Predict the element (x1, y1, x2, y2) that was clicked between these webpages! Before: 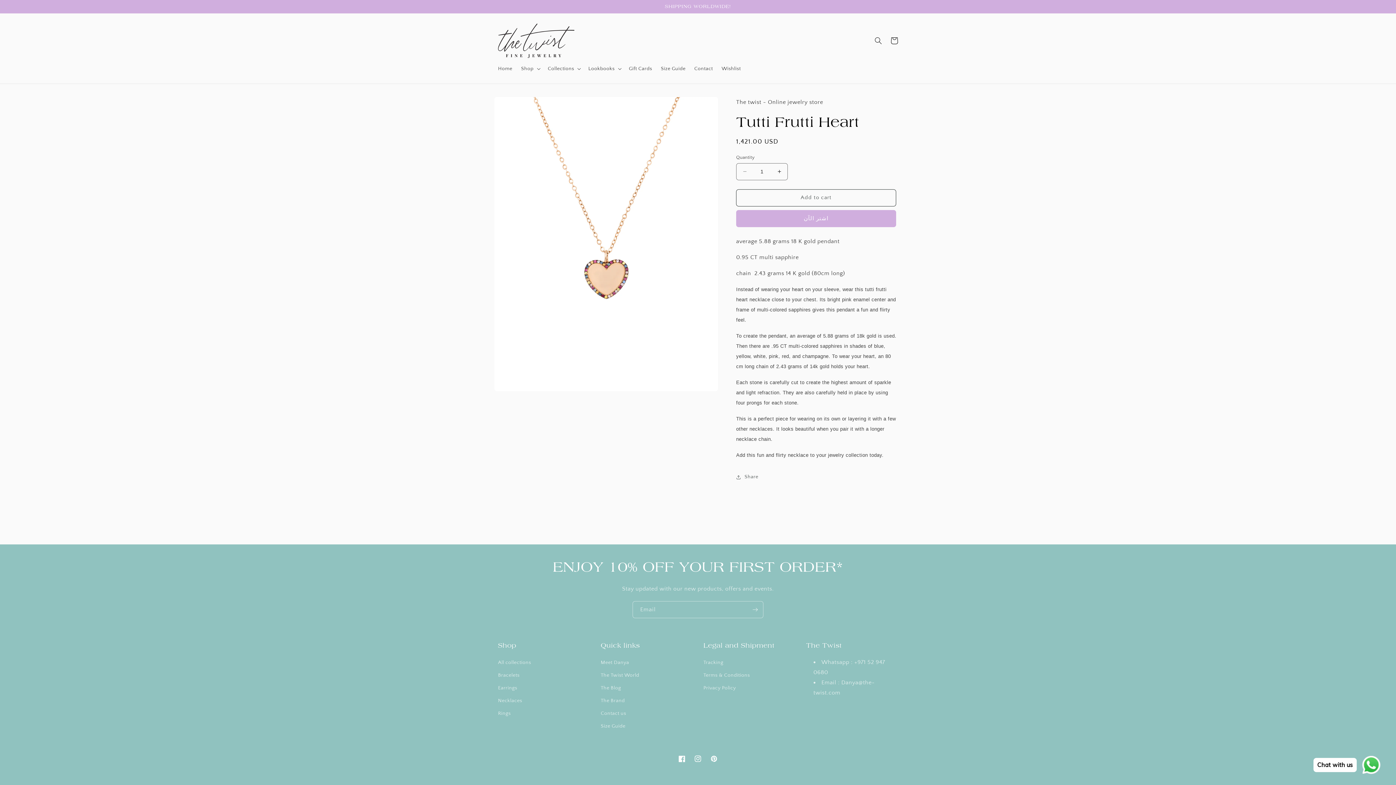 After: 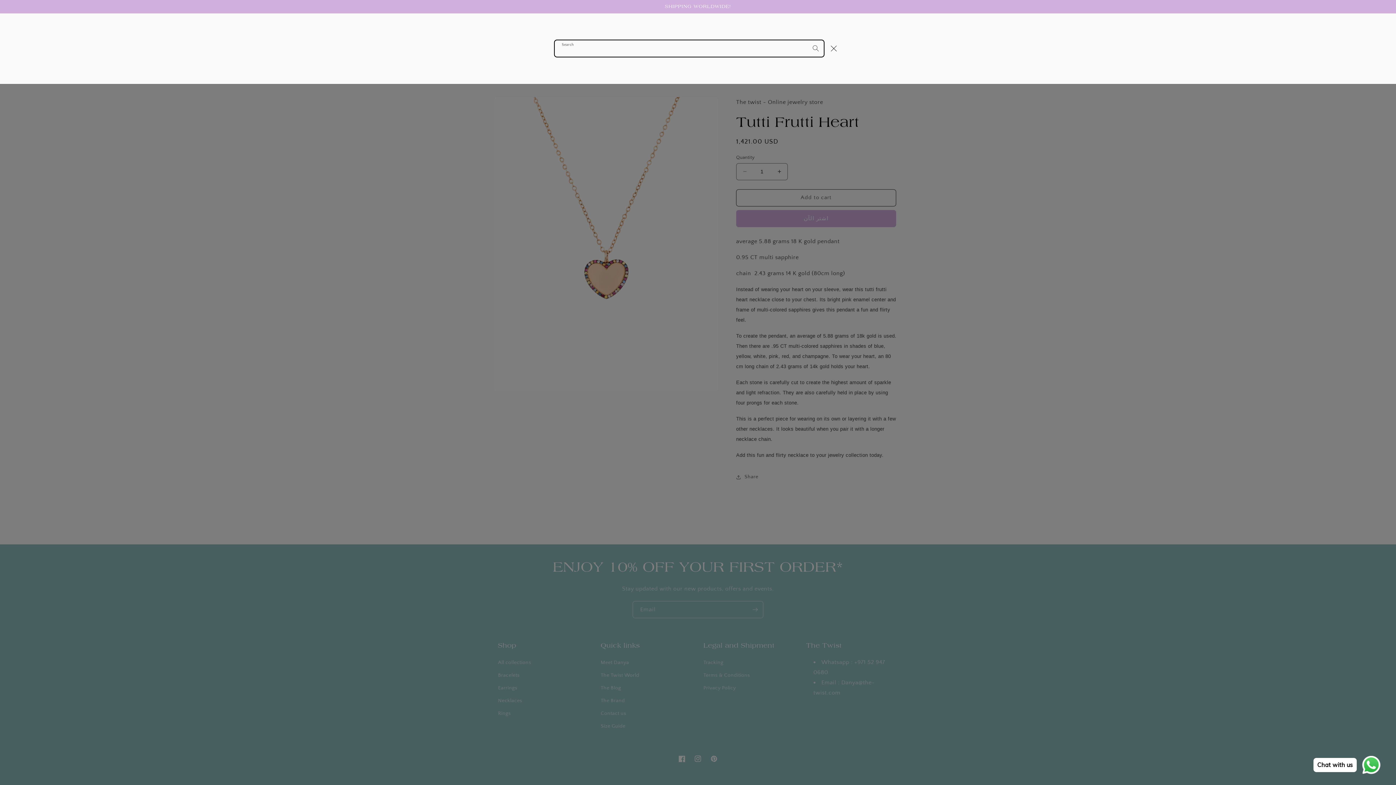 Action: bbox: (870, 32, 886, 48) label: Search